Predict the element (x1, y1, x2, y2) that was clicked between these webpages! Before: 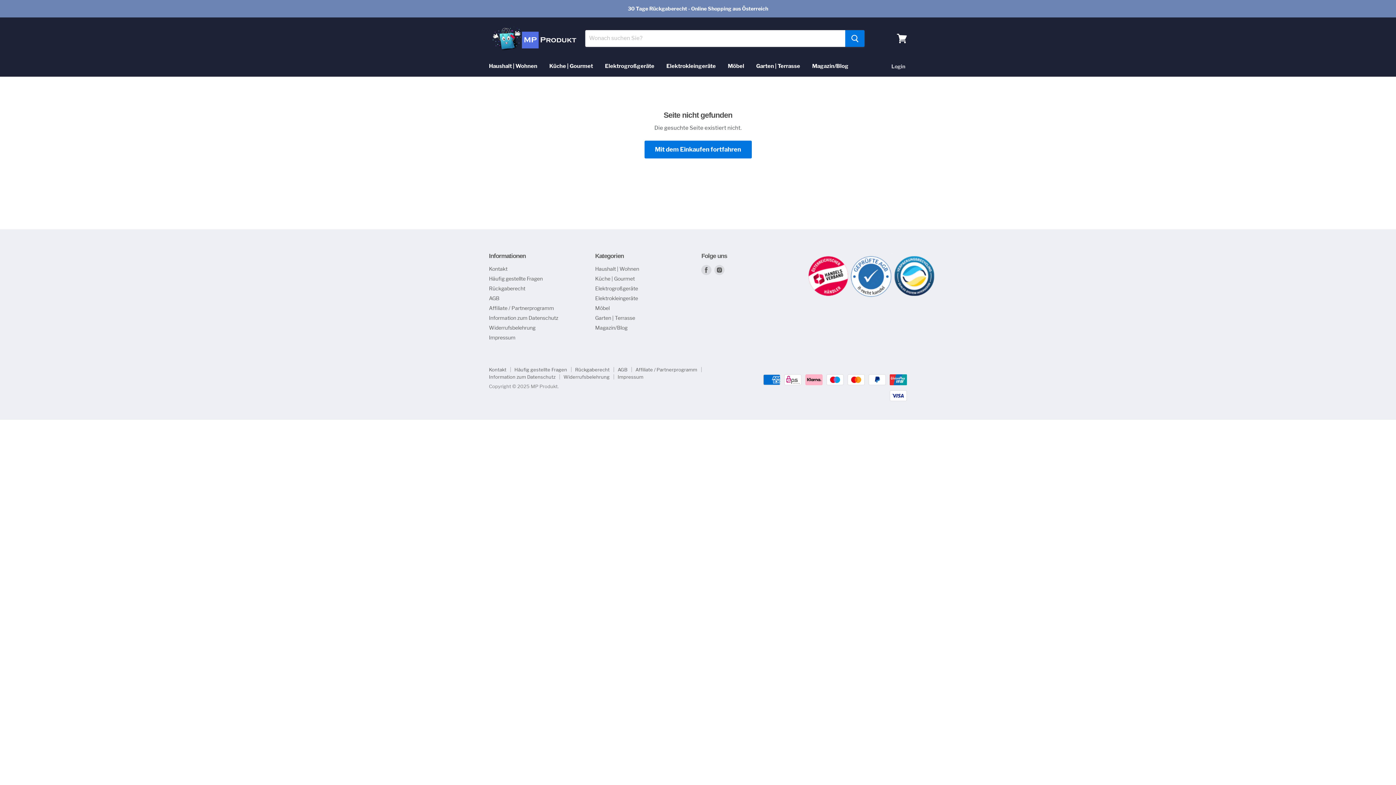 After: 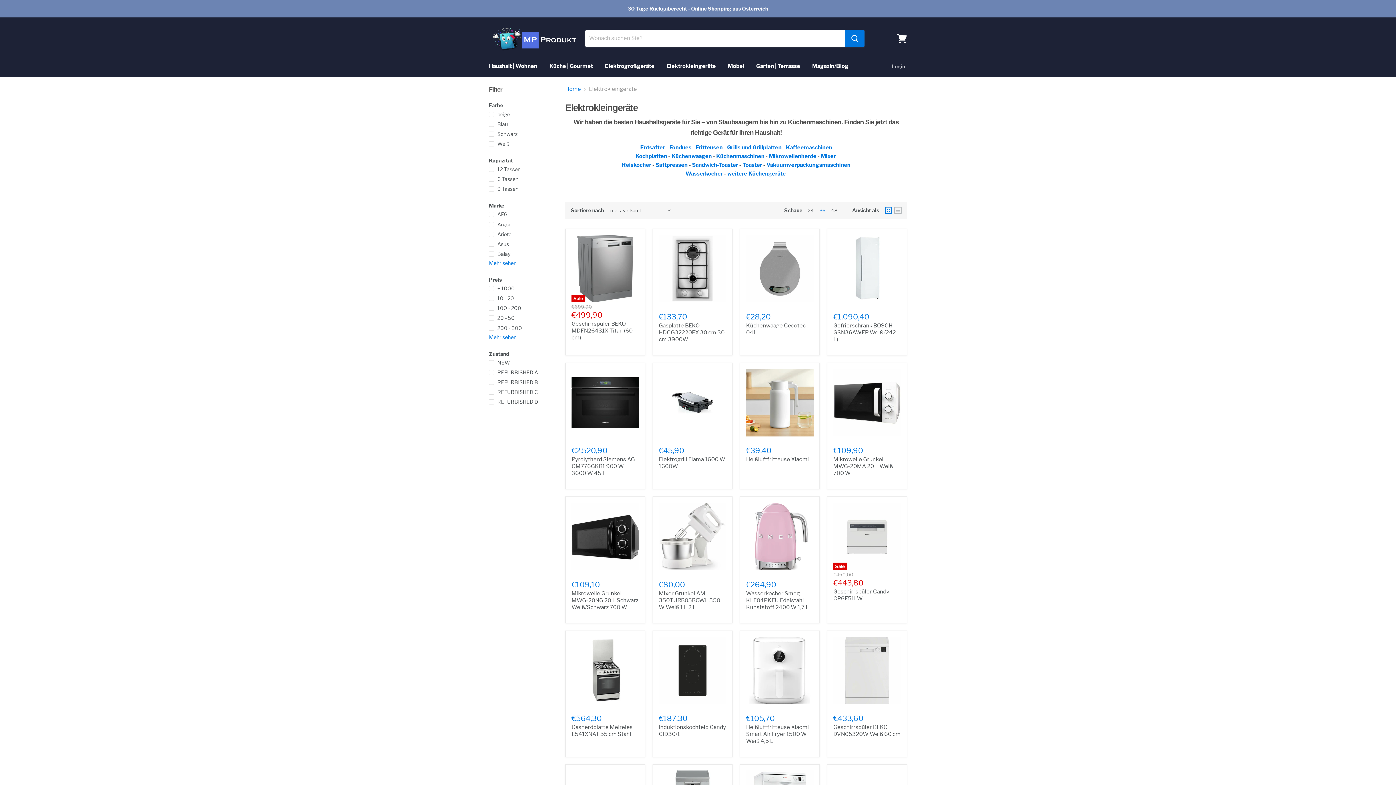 Action: bbox: (595, 295, 638, 301) label: Elektrokleingeräte